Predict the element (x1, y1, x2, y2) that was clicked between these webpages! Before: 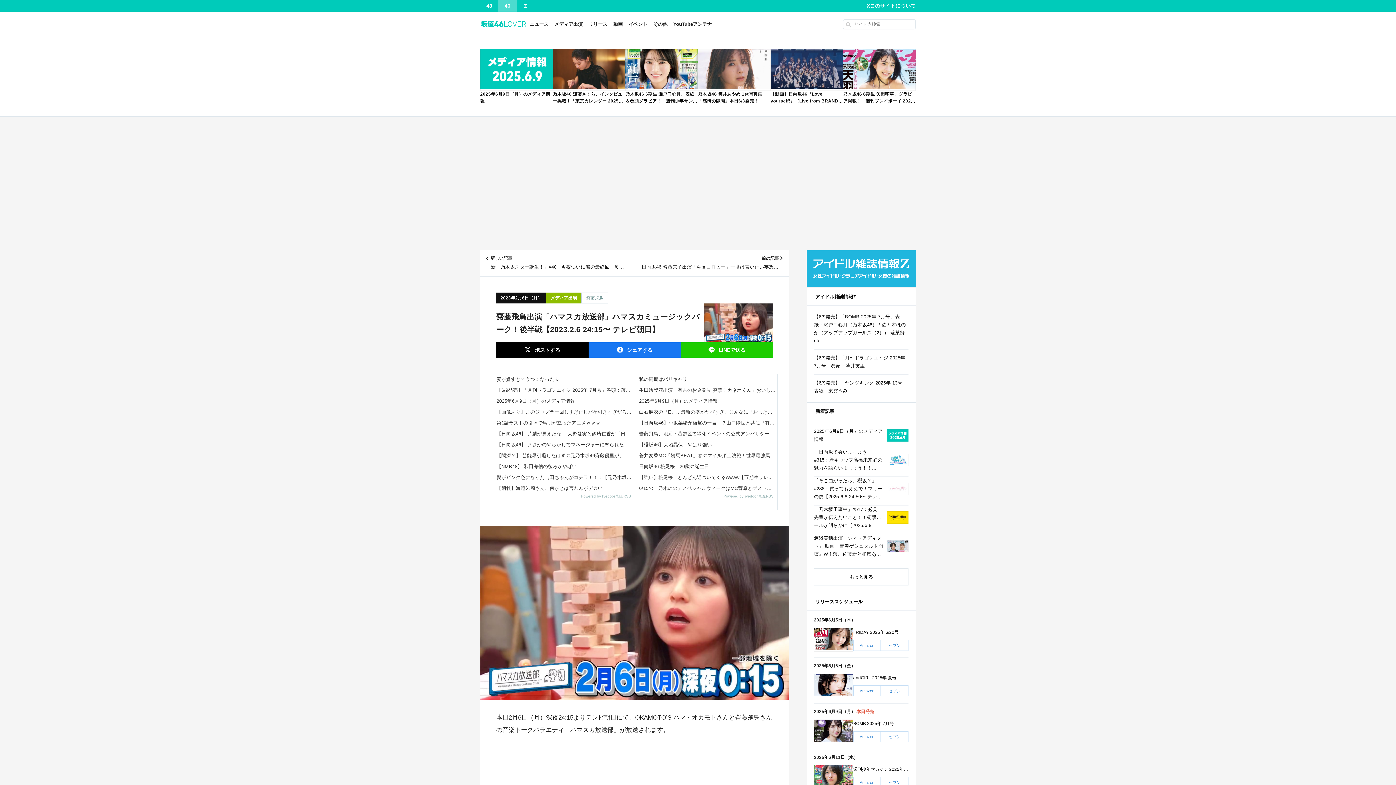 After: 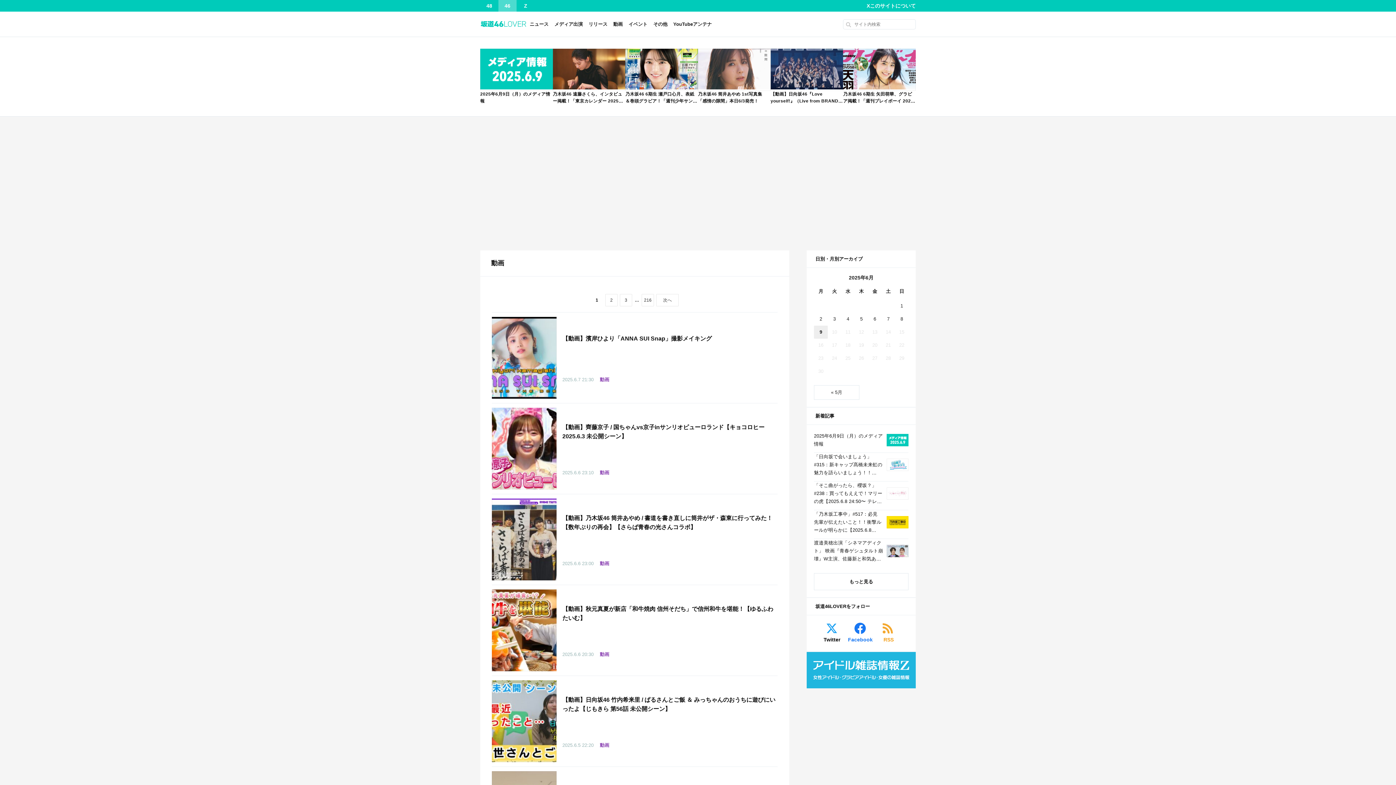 Action: bbox: (613, 21, 622, 26) label: 動画